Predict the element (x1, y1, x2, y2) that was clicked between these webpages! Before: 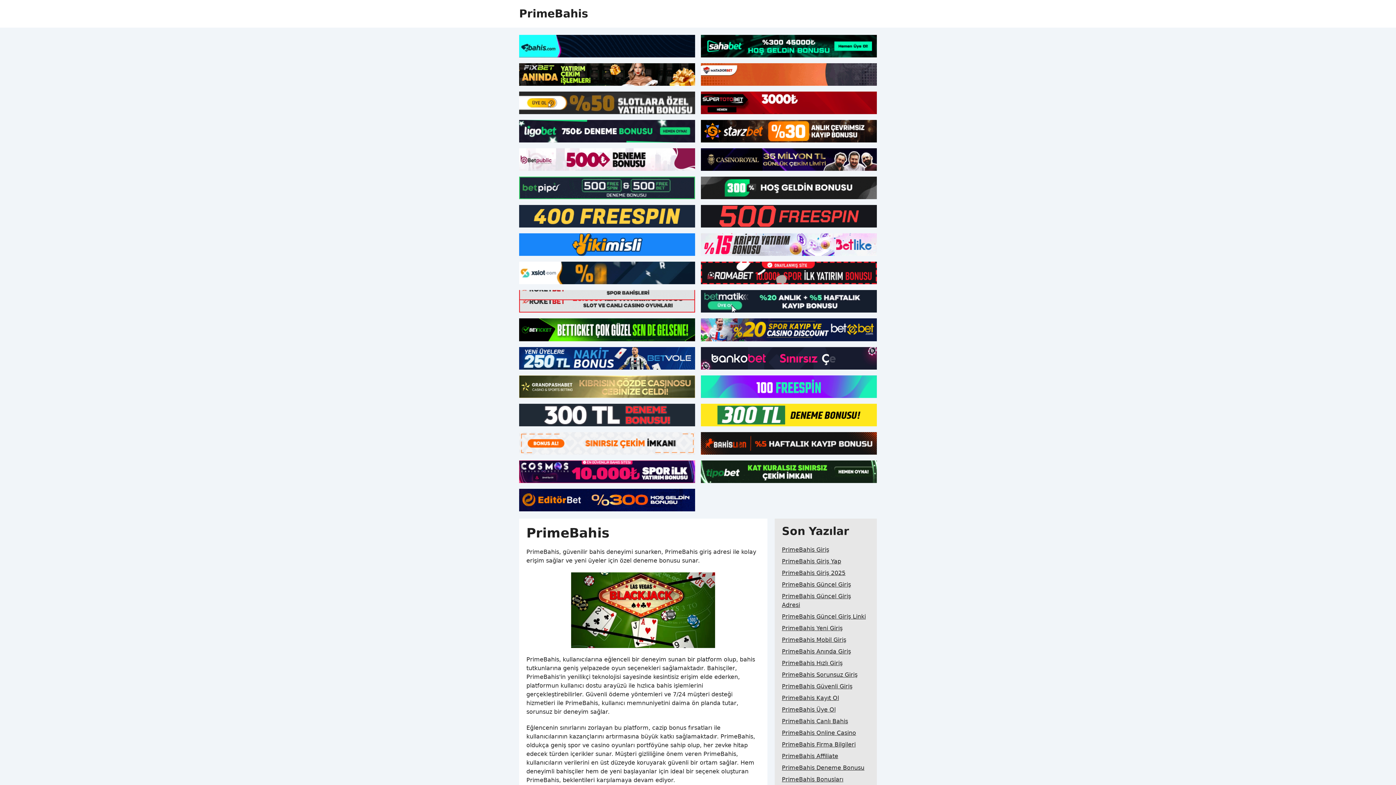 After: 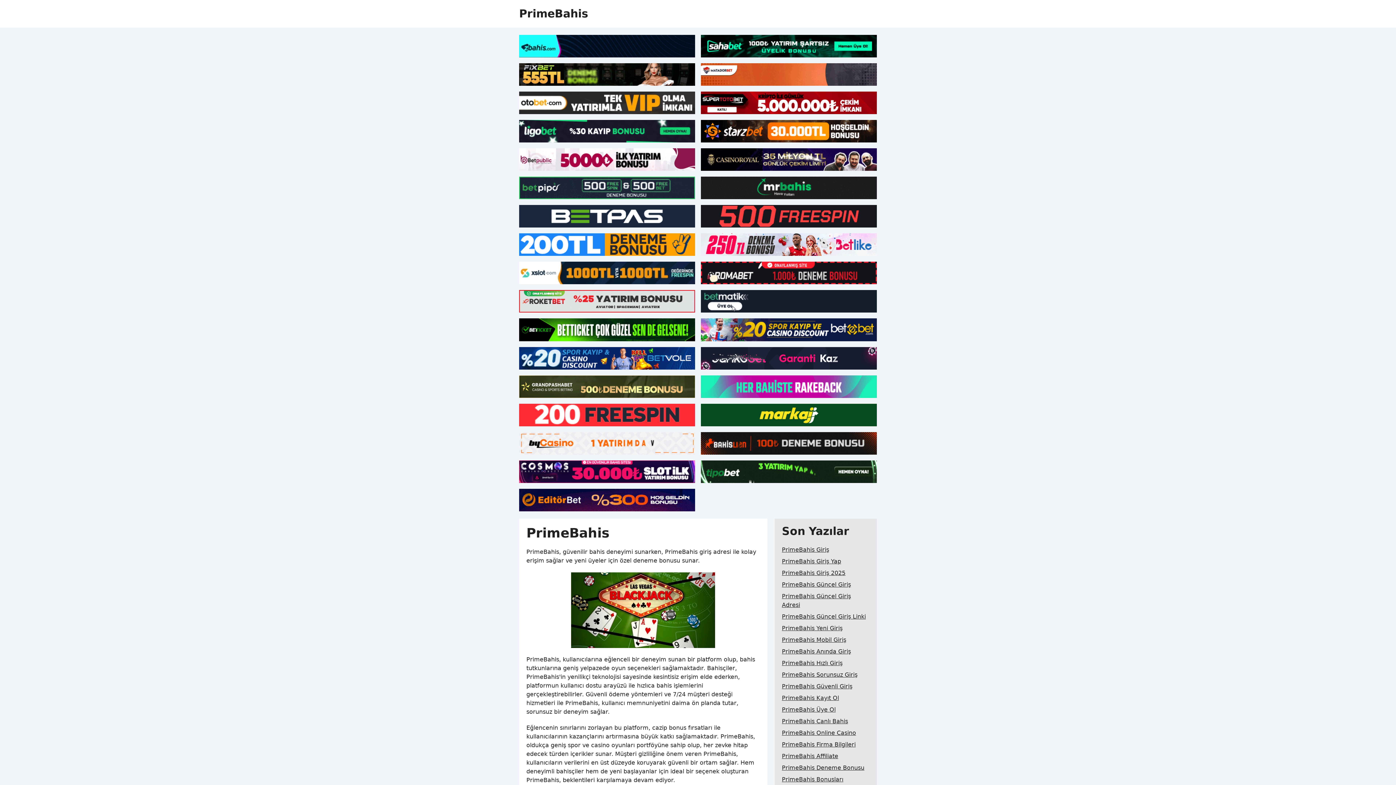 Action: bbox: (519, 489, 695, 511)